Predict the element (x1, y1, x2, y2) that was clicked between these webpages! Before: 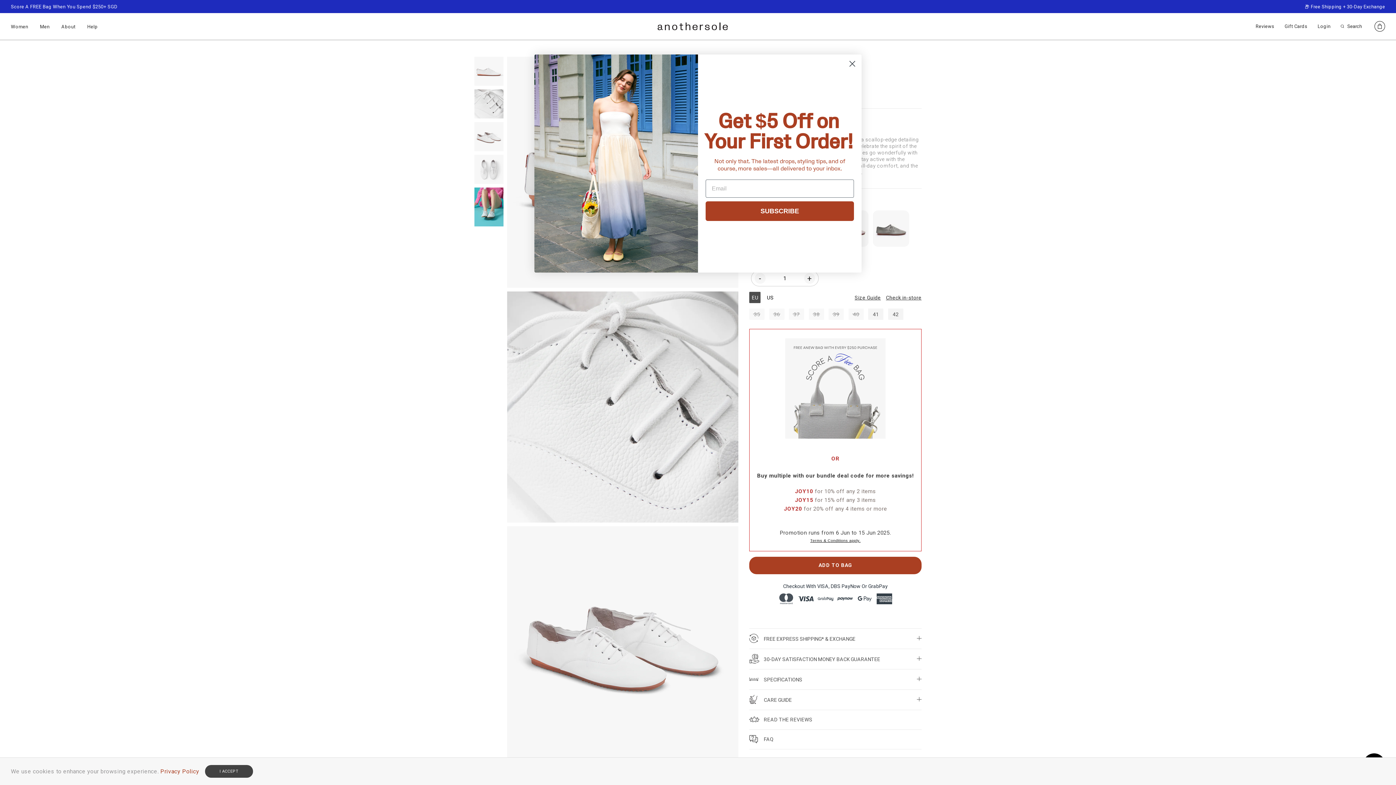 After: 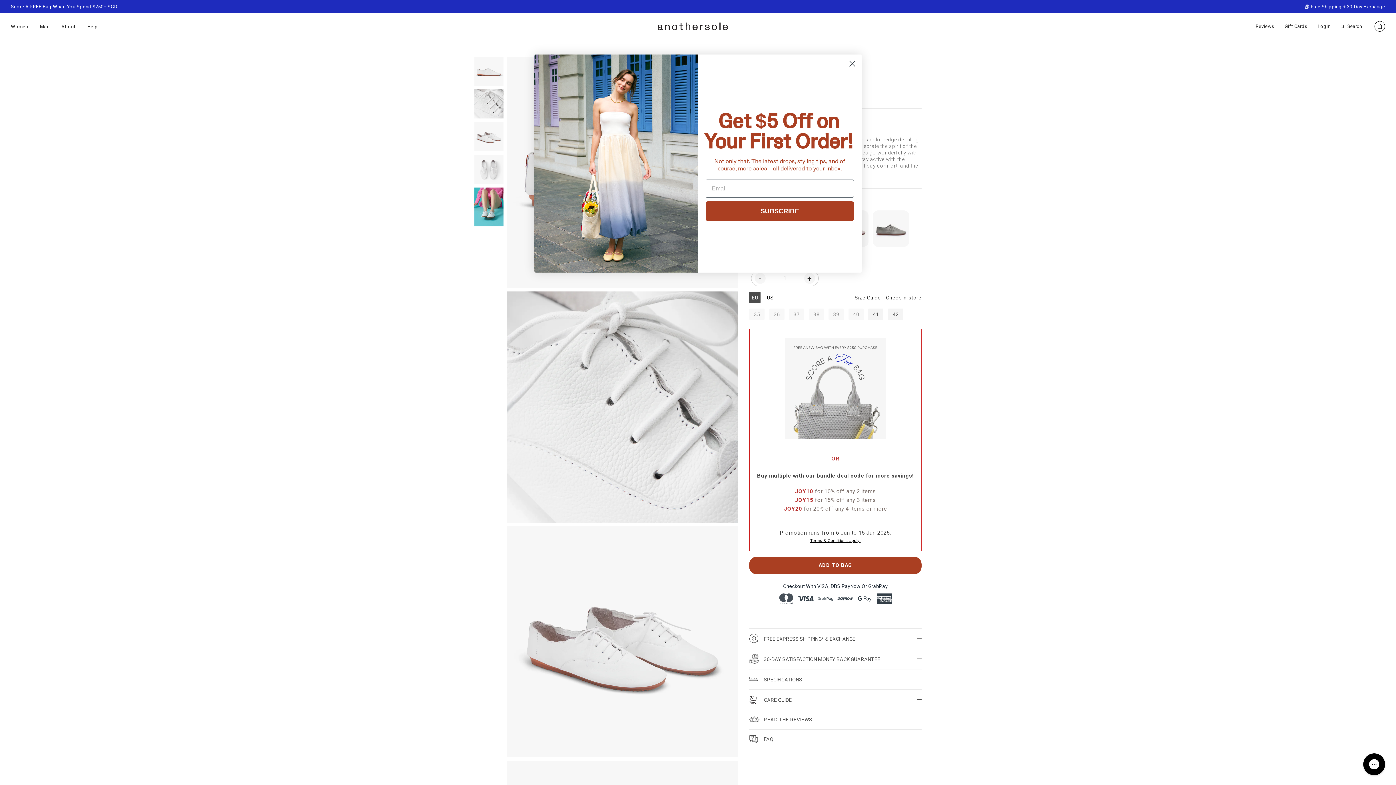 Action: bbox: (205, 765, 253, 778) label: I ACCEPT